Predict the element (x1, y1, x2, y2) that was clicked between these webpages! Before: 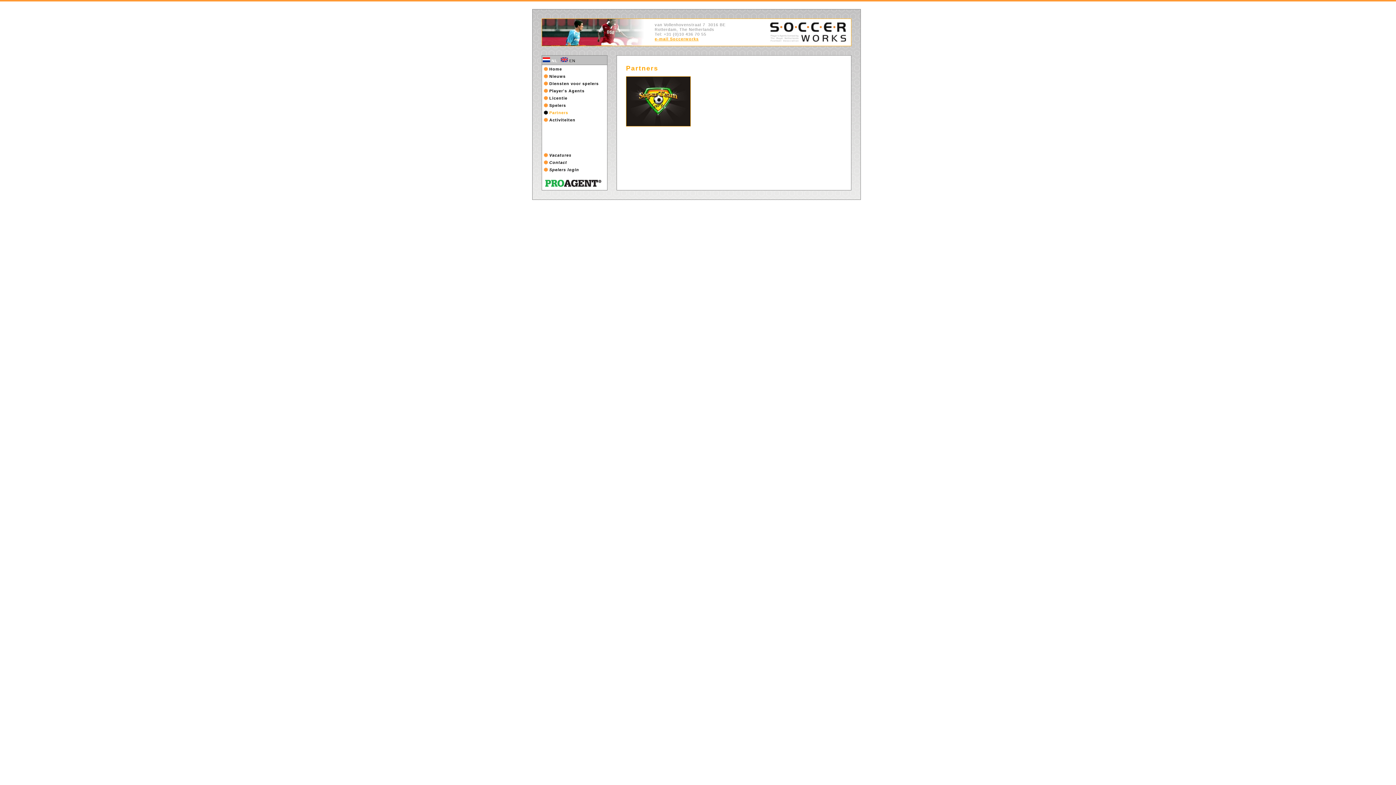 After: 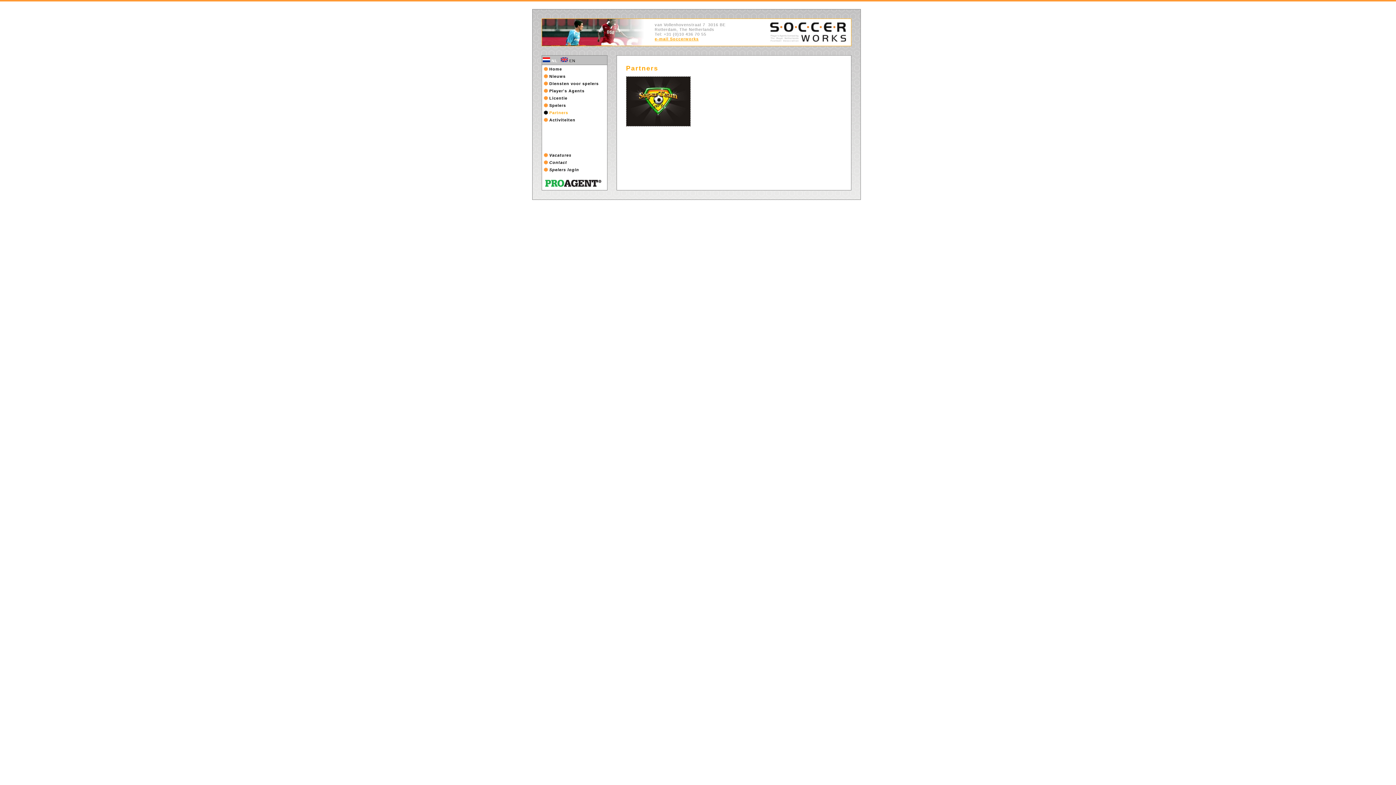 Action: bbox: (626, 122, 690, 127)